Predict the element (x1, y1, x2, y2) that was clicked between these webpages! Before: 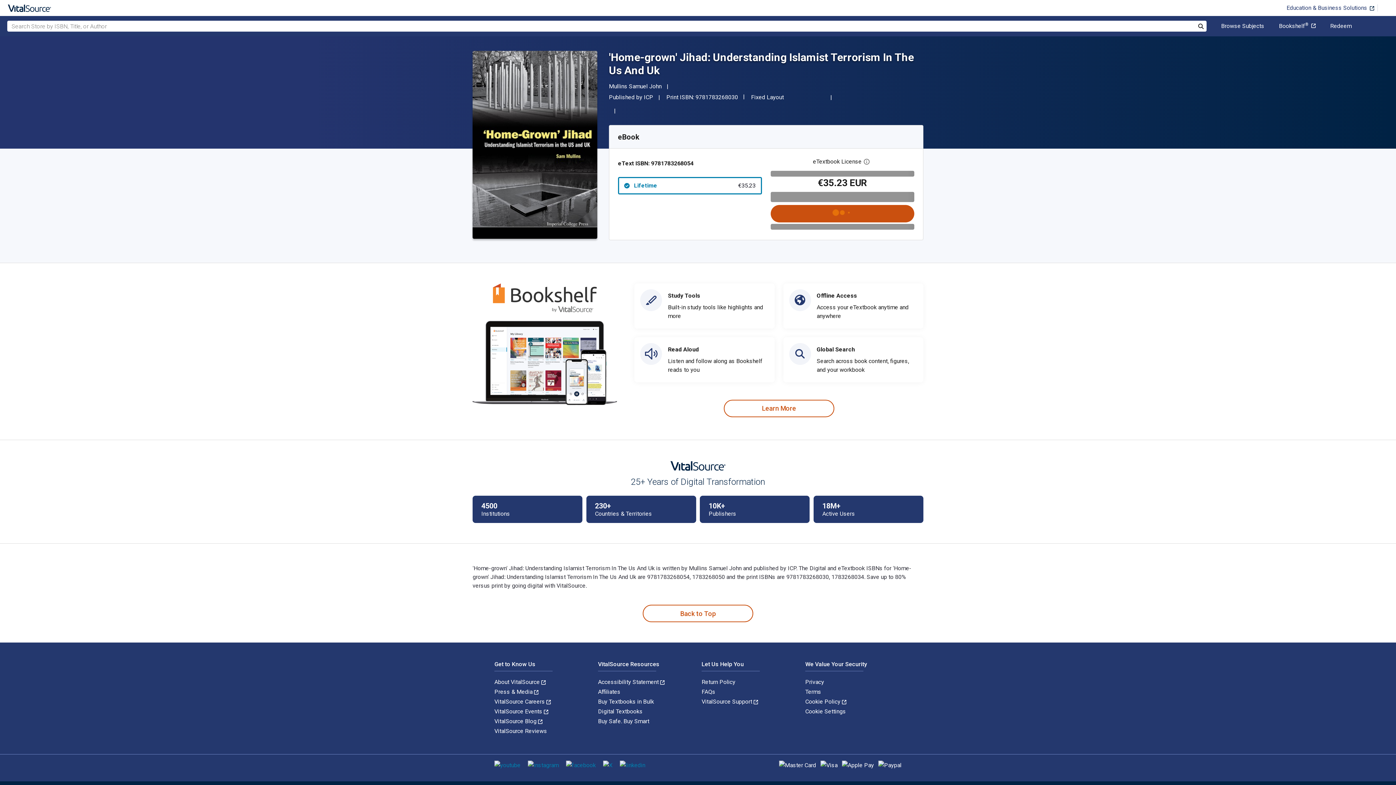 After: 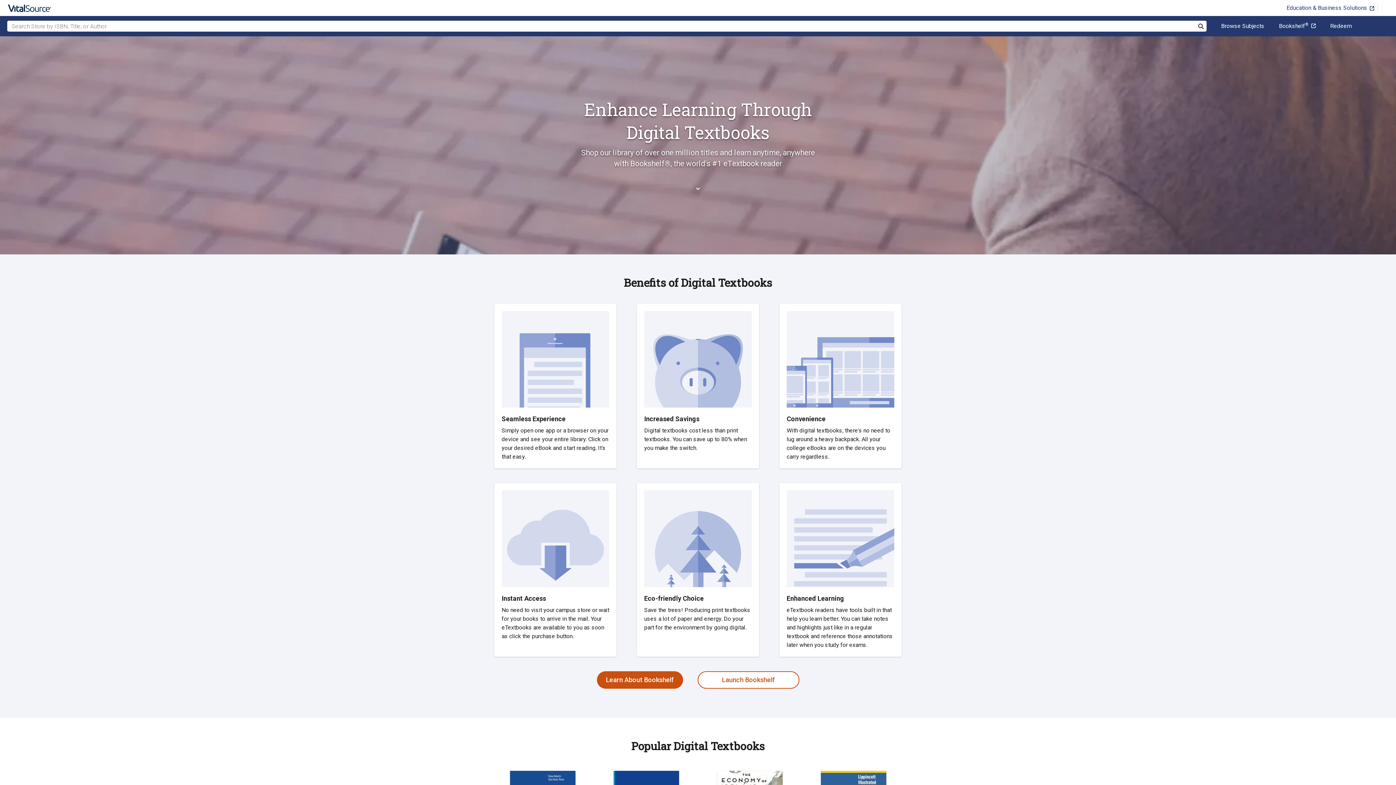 Action: label: Digital Textbooks bbox: (598, 708, 642, 715)